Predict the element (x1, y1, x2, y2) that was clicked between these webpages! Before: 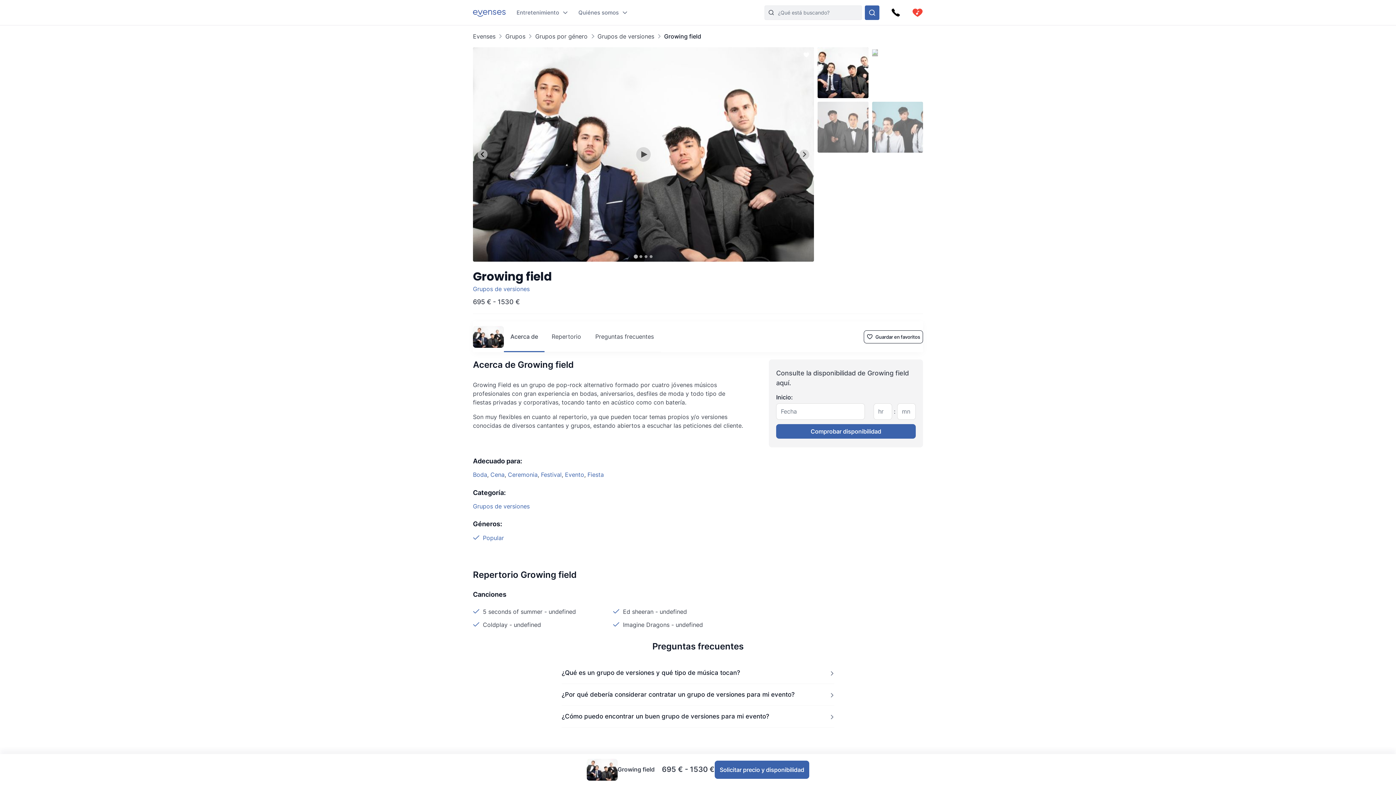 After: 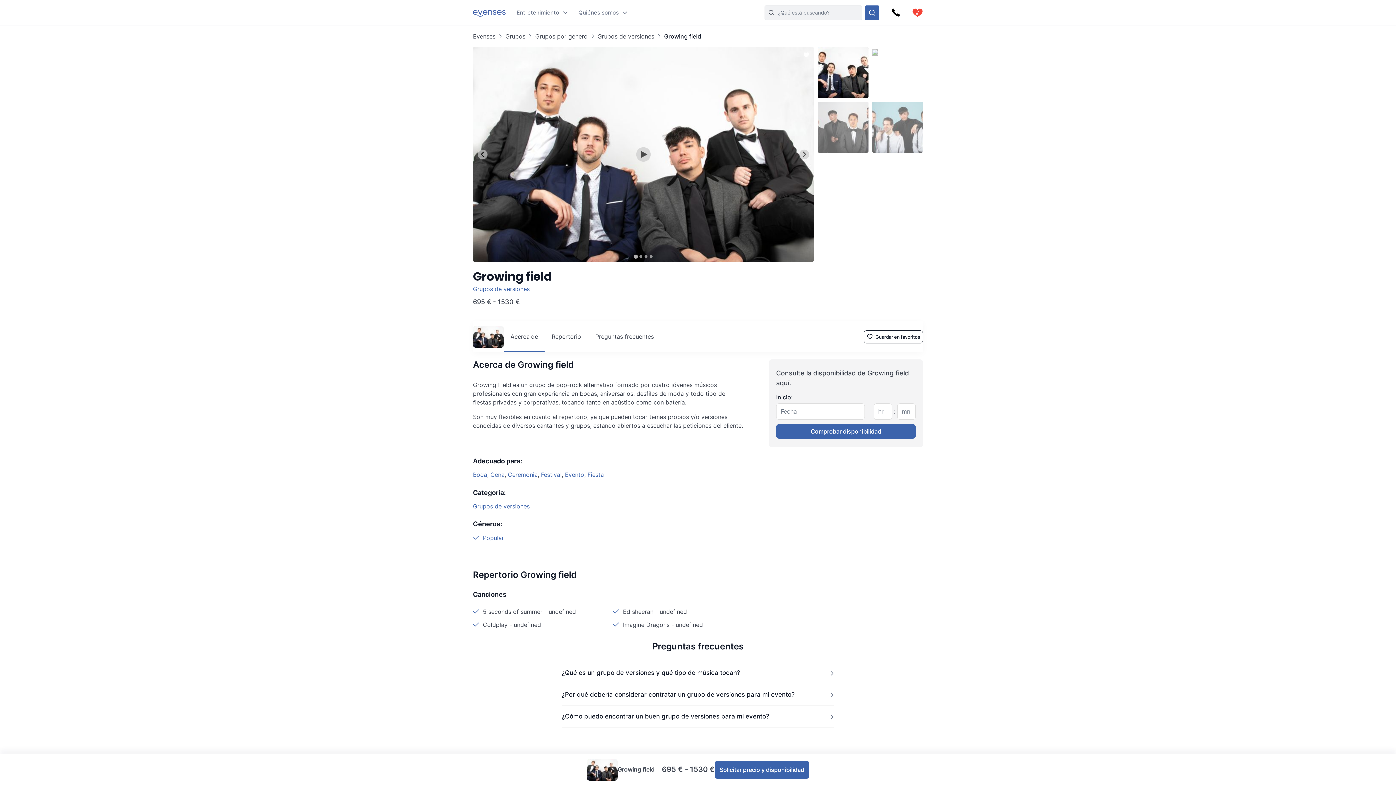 Action: label: Acerca de bbox: (504, 321, 544, 352)